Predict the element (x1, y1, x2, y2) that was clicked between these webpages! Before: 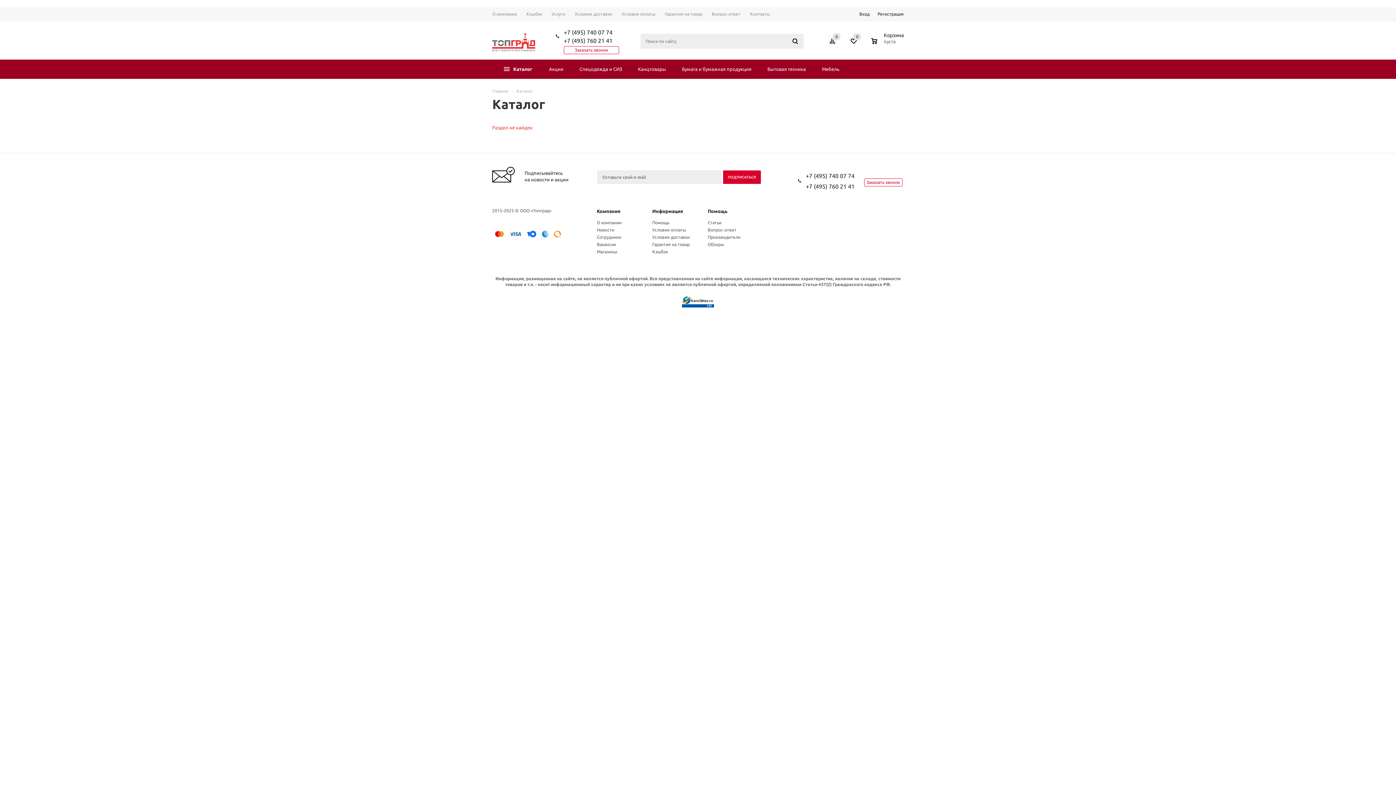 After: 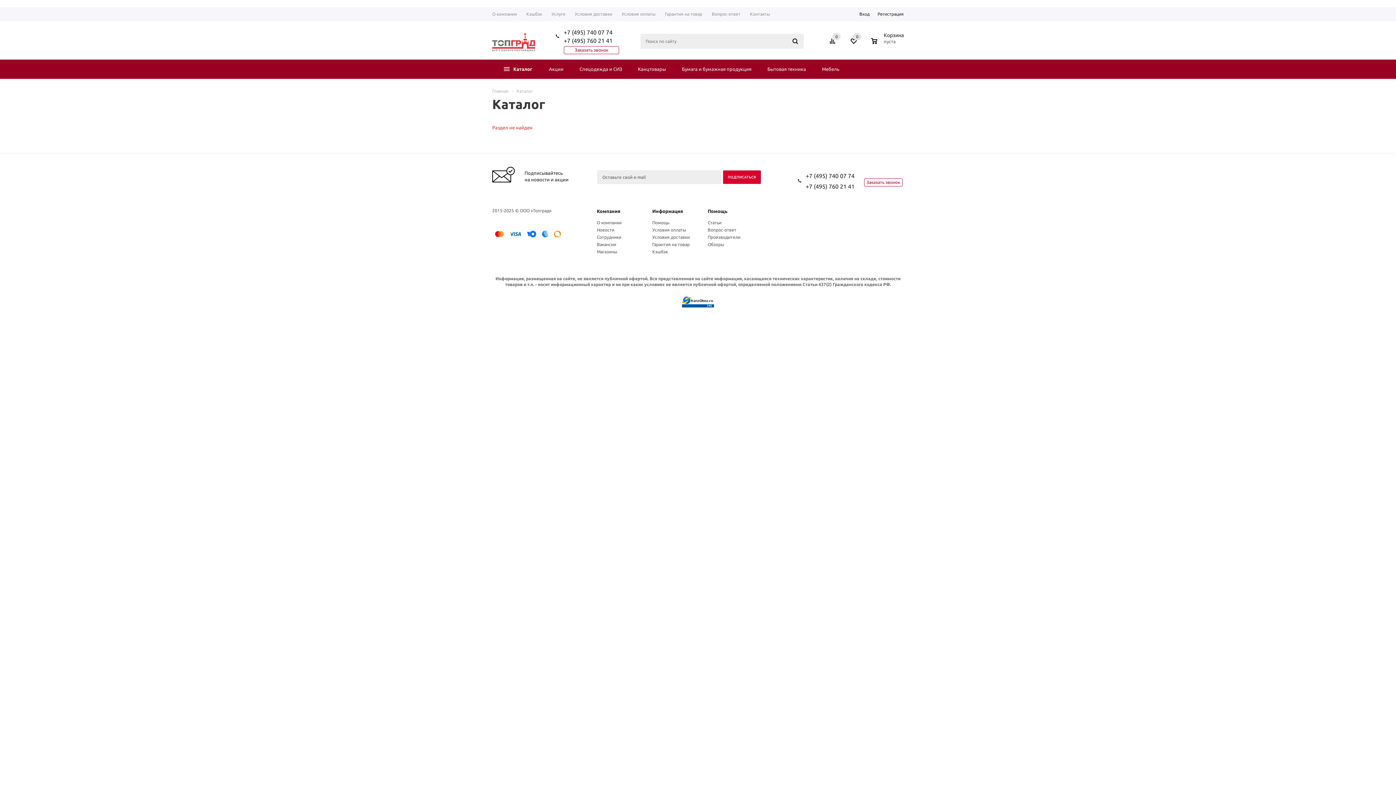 Action: label: +7 (495) 740 07 74 bbox: (806, 171, 854, 179)